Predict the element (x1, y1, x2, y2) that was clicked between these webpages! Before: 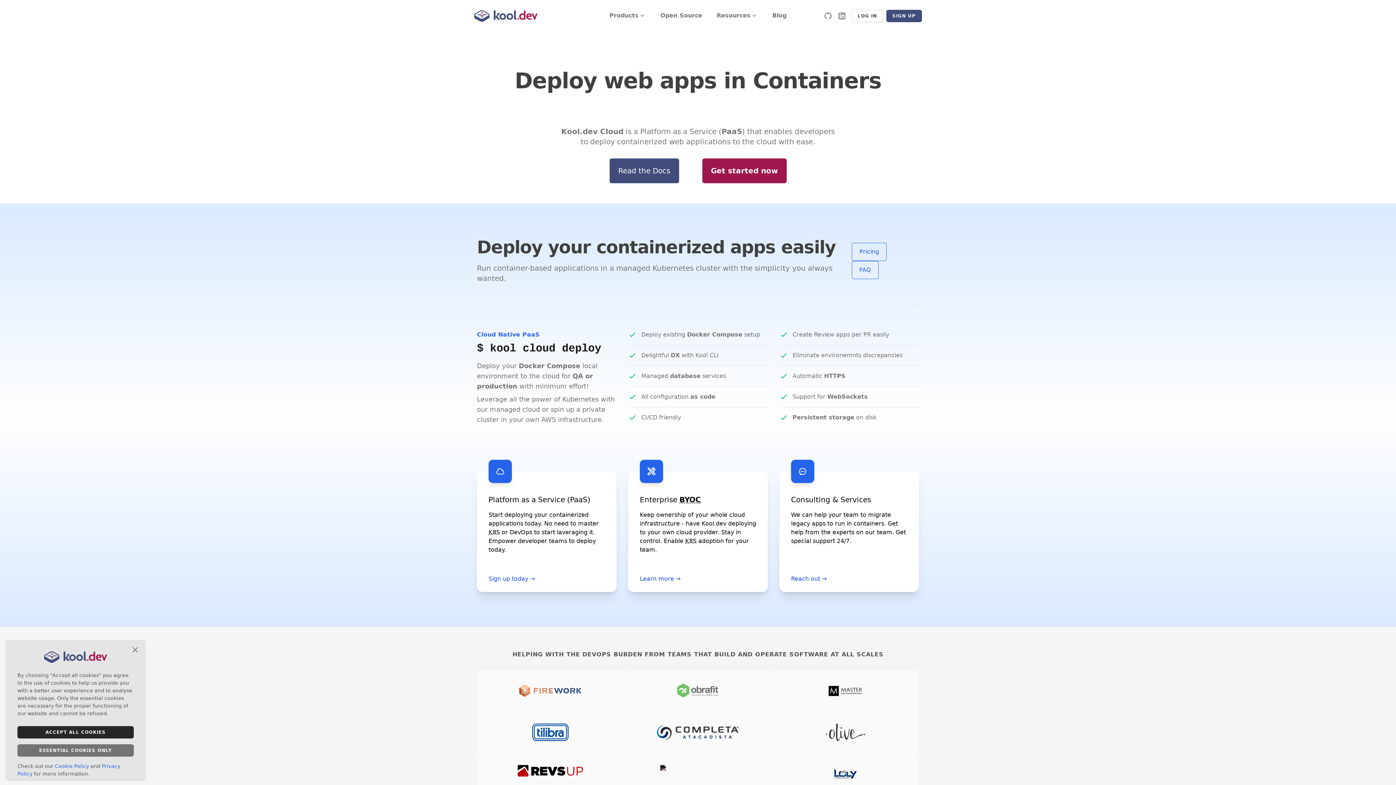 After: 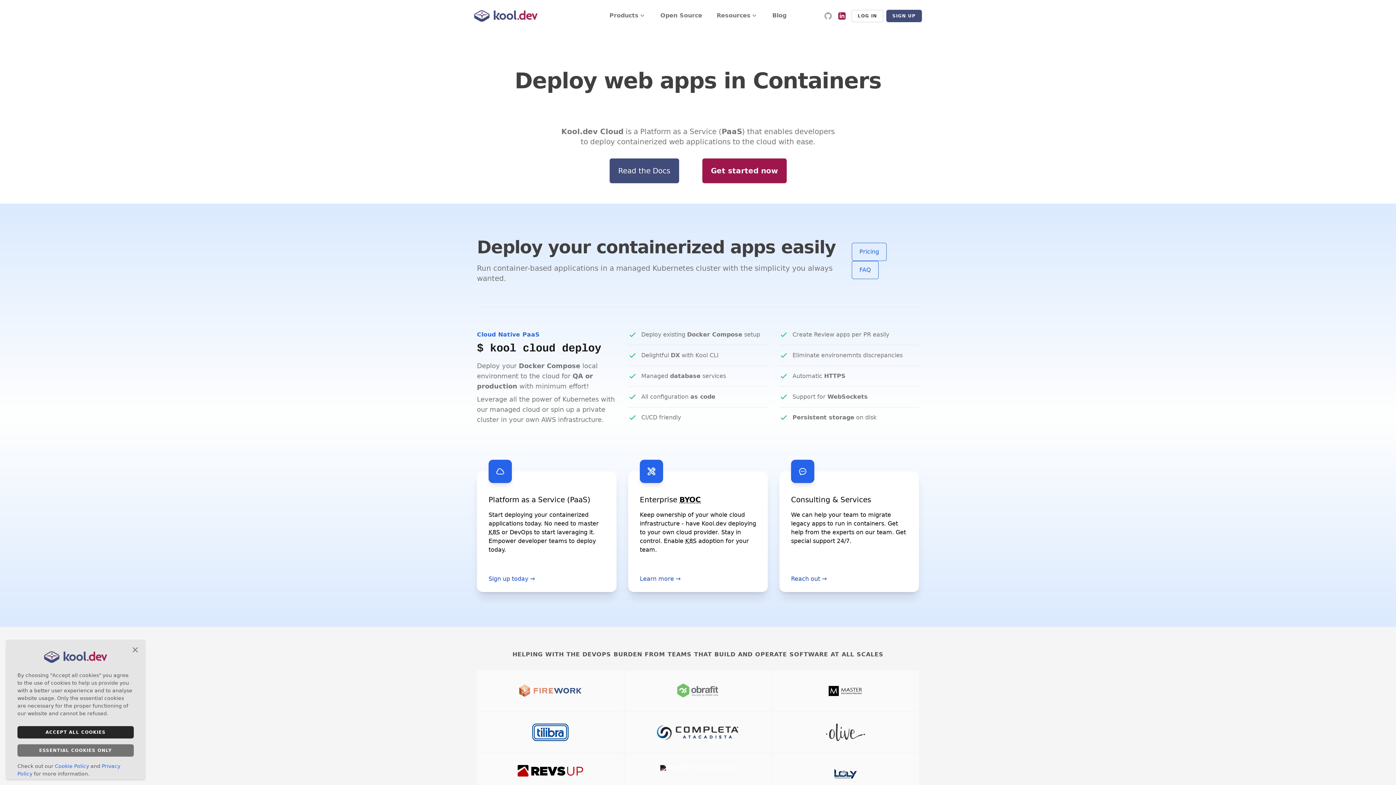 Action: bbox: (838, 12, 845, 19) label: LinkedIn